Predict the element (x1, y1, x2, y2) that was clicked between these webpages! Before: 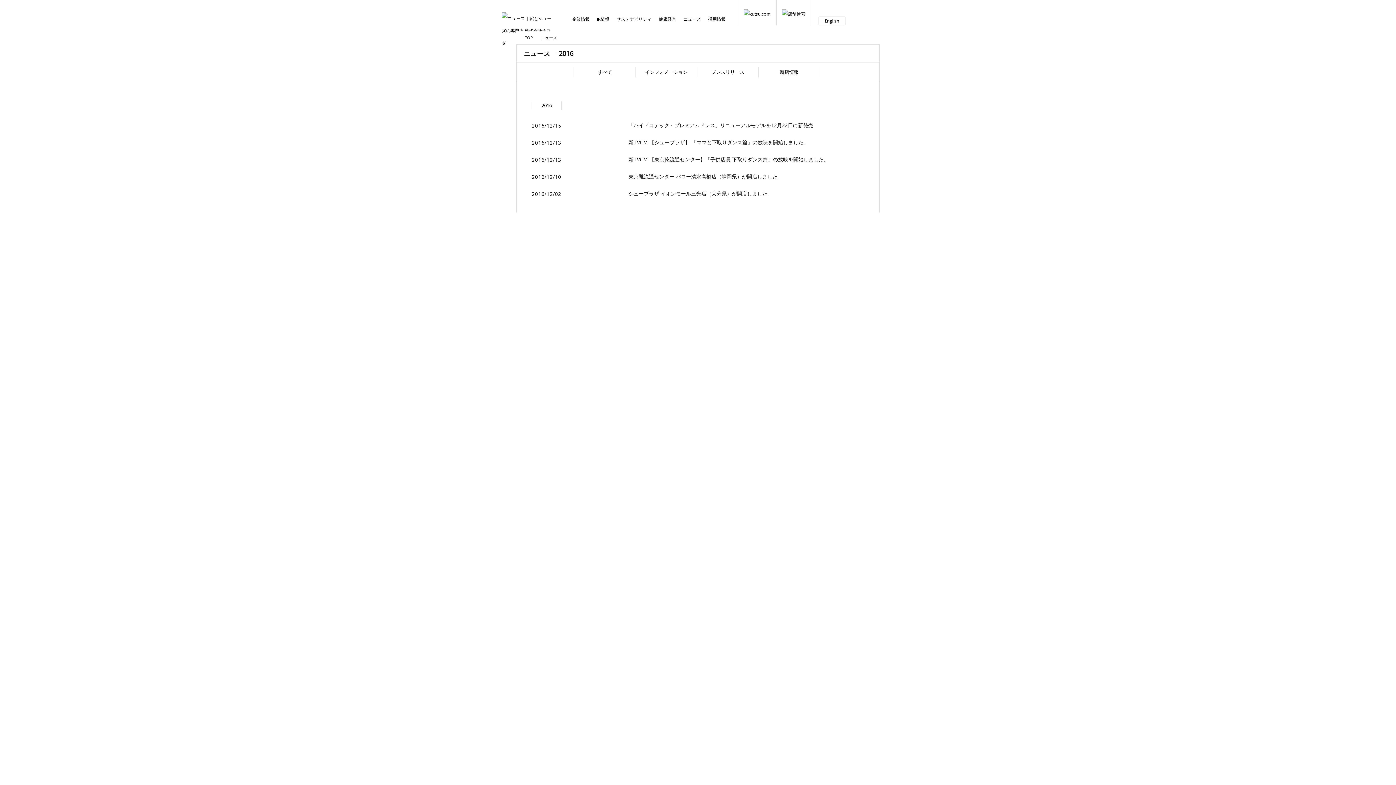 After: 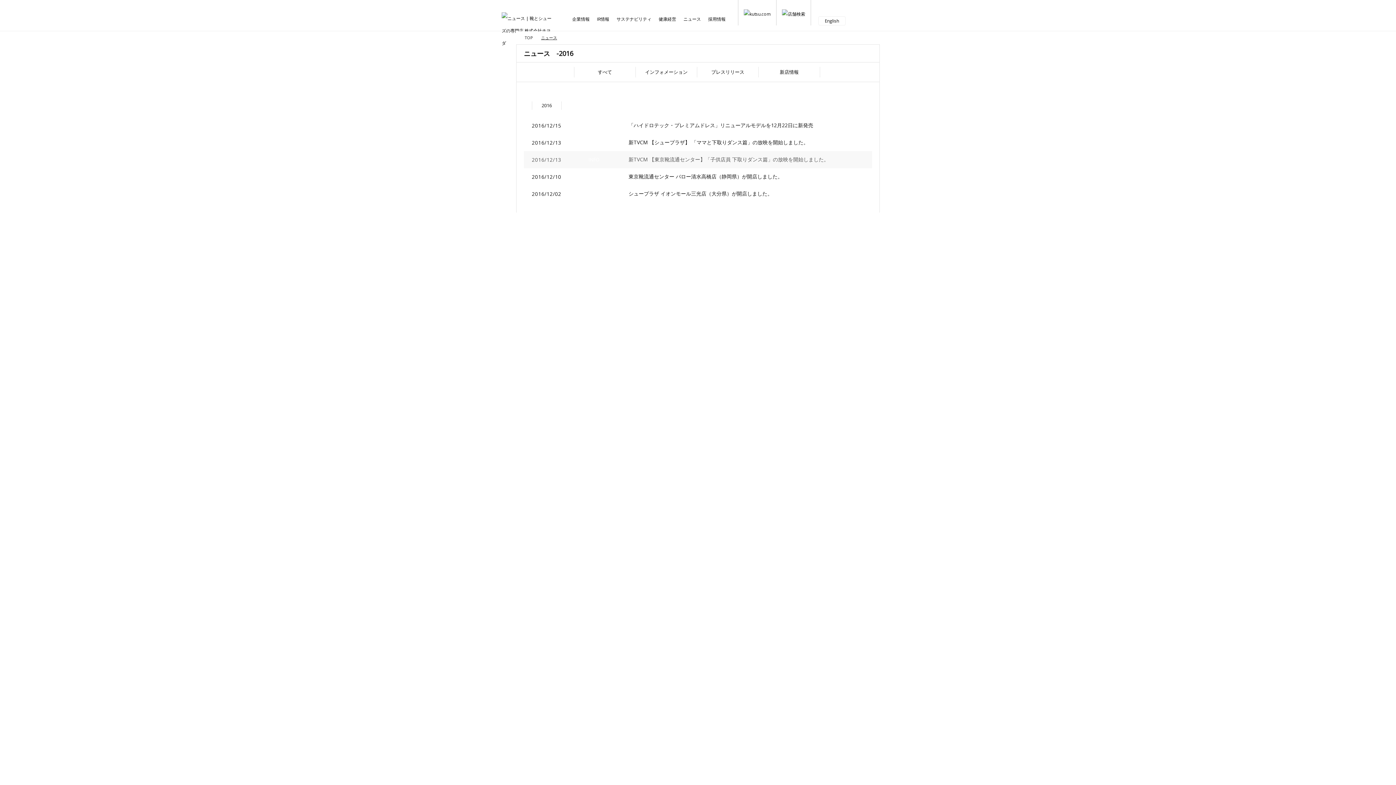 Action: label: 2016/12/13	INFO	

新TVCM 【東京靴流通センター】「子供店員 下取りダンス篇」の放映を開始しました。 bbox: (524, 151, 872, 168)